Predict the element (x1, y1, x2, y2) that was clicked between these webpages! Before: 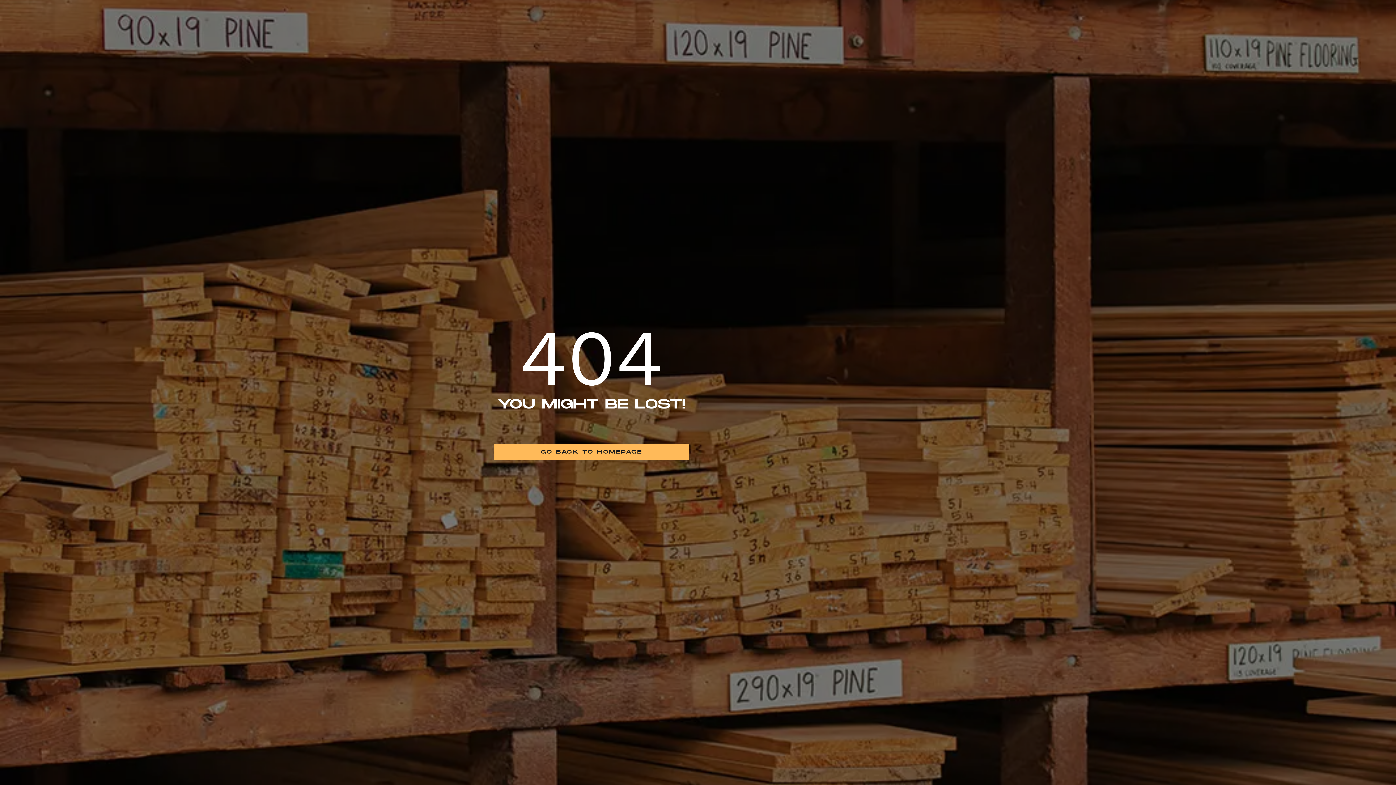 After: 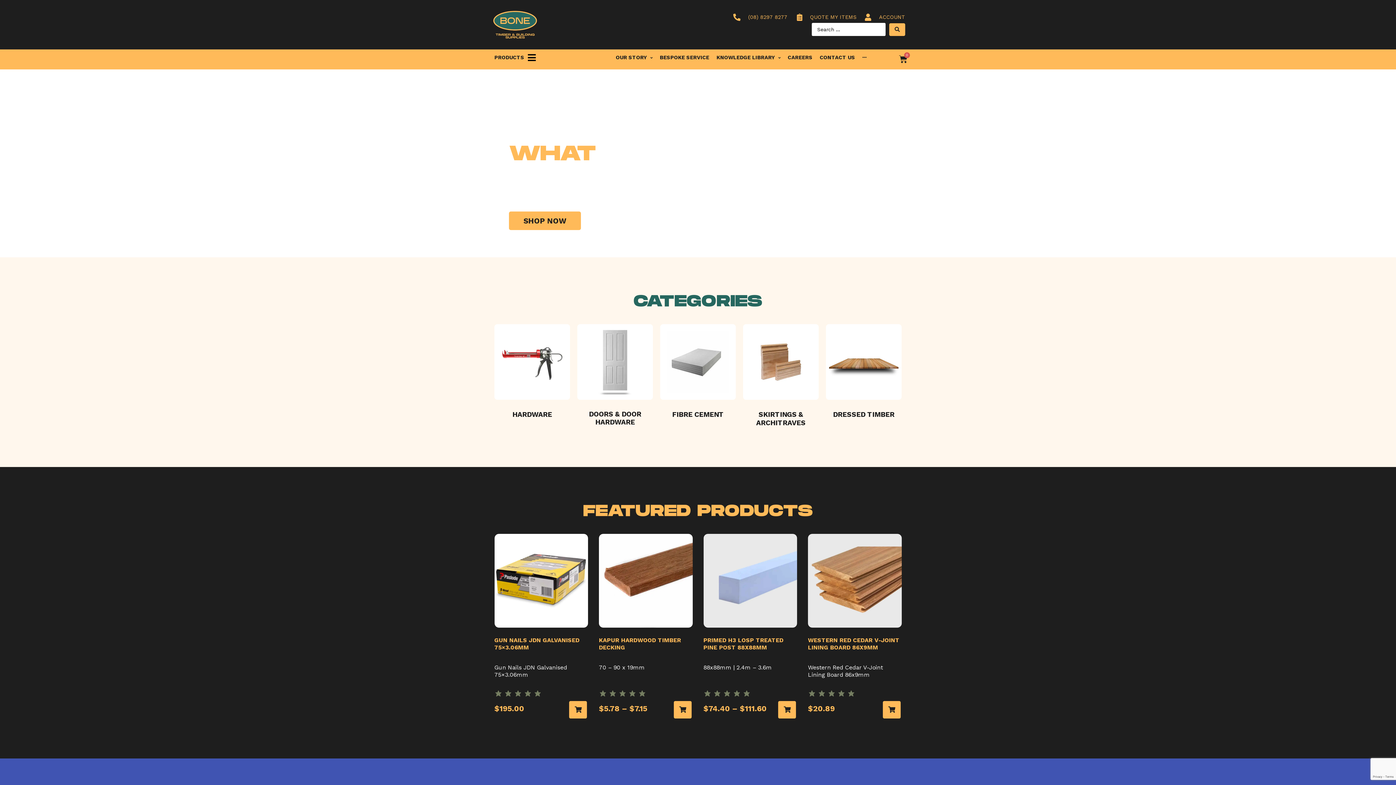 Action: label: GO BACK TO HOMEPAGE bbox: (494, 444, 689, 460)